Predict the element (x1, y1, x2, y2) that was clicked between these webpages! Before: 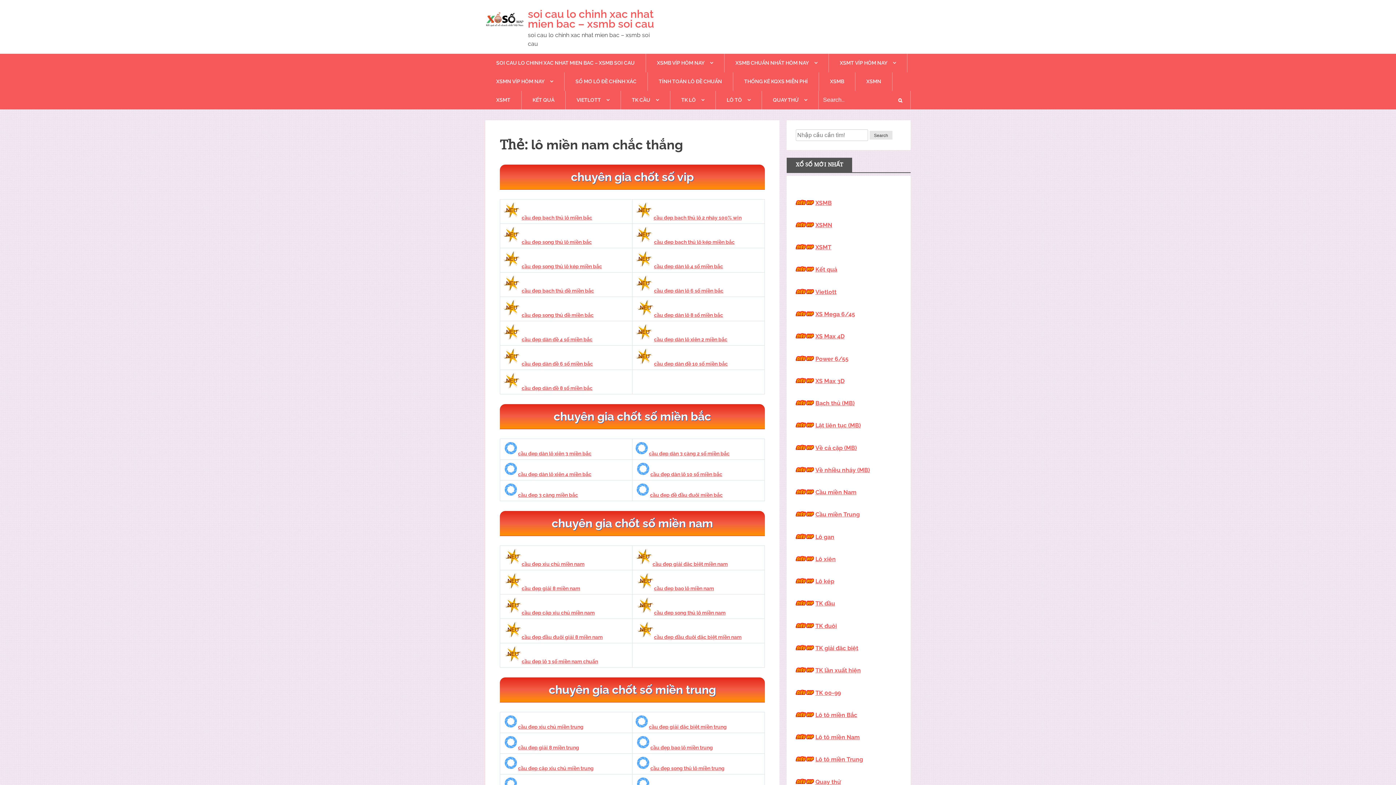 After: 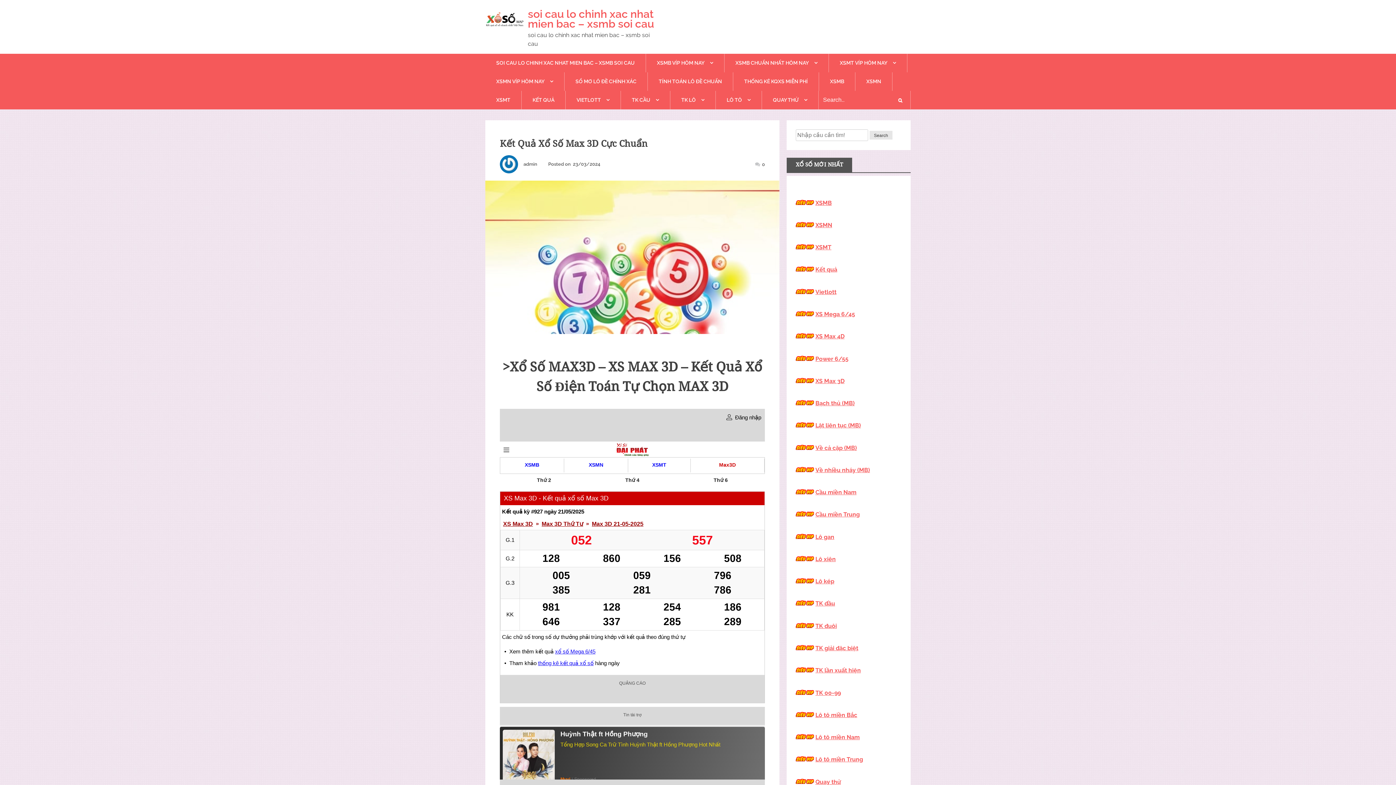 Action: label: XS Max 3D bbox: (815, 377, 844, 384)